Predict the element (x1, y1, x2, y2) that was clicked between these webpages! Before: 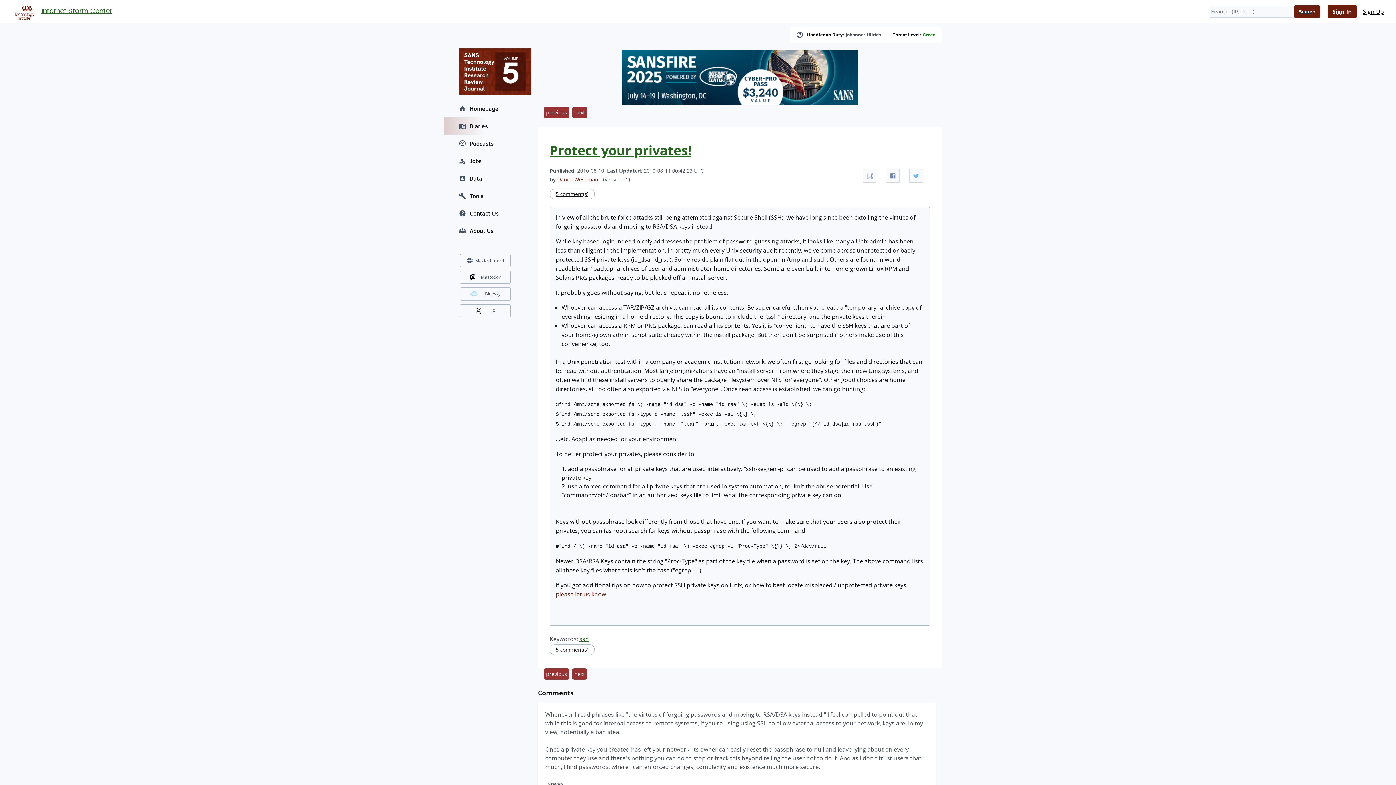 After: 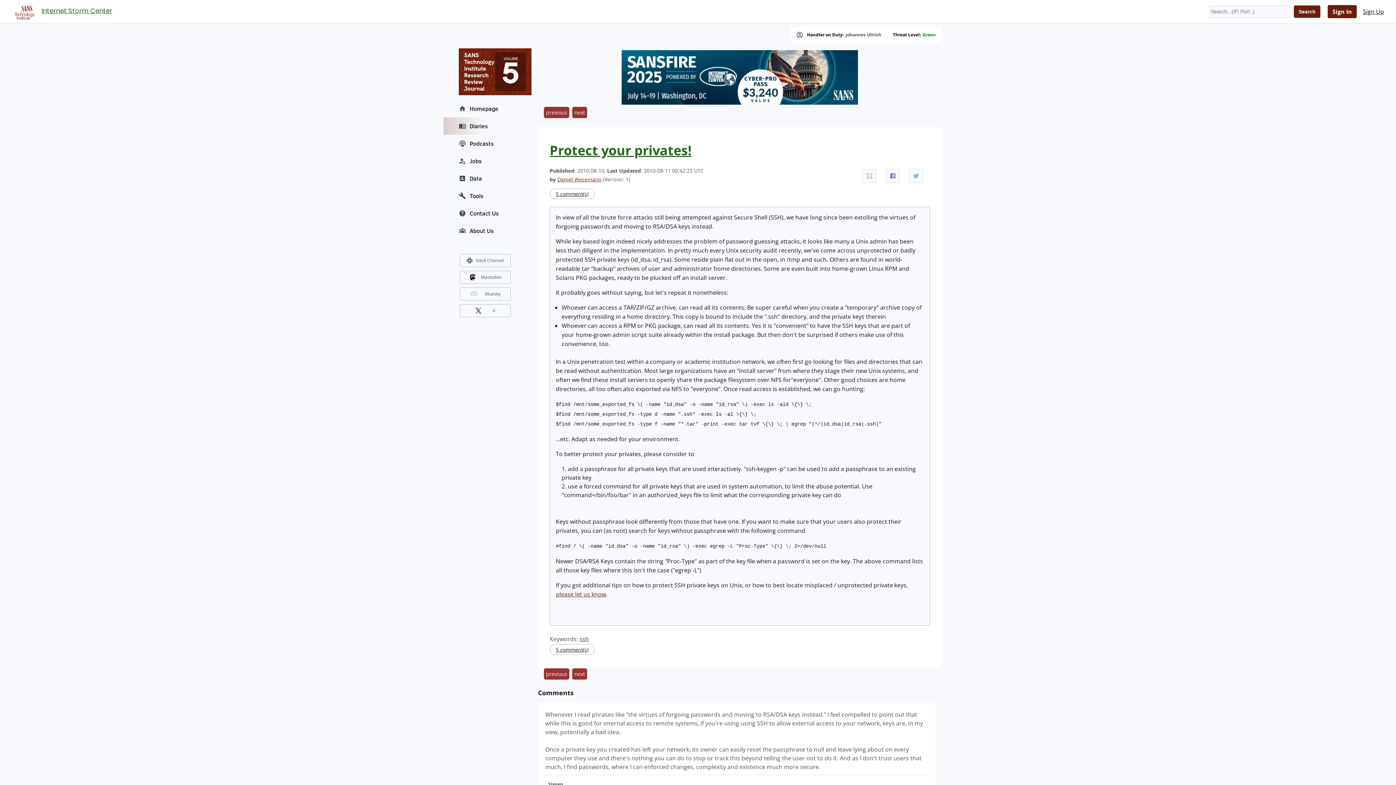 Action: bbox: (549, 141, 691, 159) label: Protect your privates!